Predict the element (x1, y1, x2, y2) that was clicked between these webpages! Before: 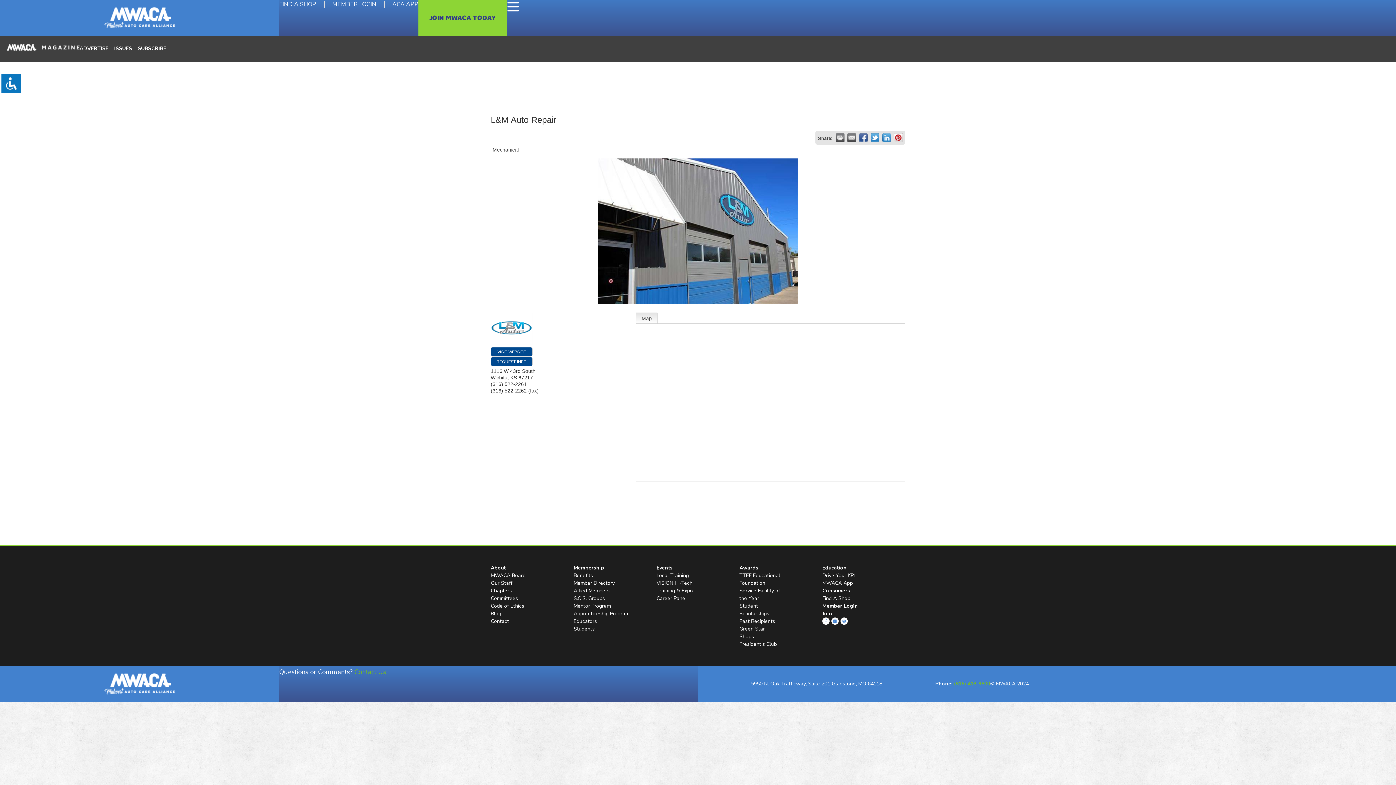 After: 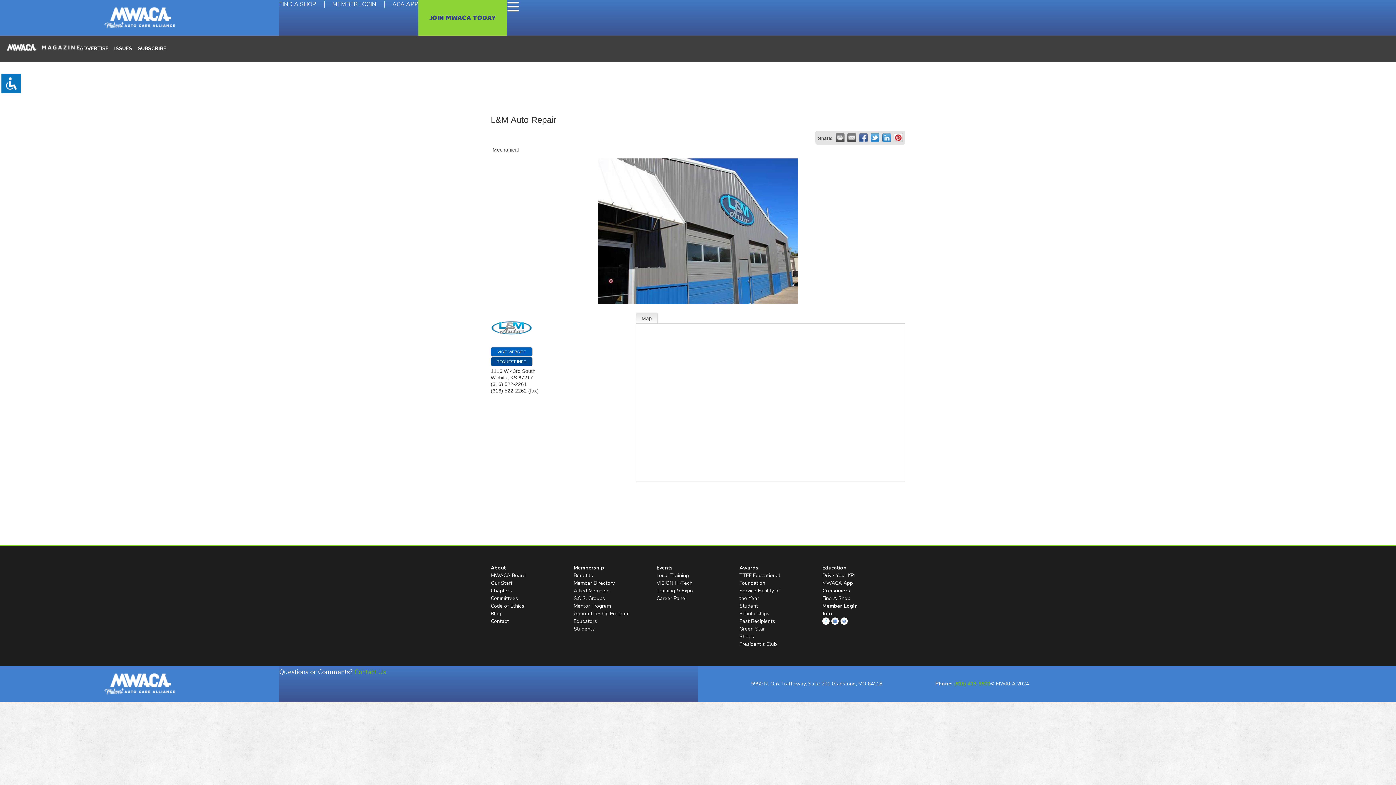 Action: bbox: (490, 347, 532, 356) label: VISIT WEBSITE